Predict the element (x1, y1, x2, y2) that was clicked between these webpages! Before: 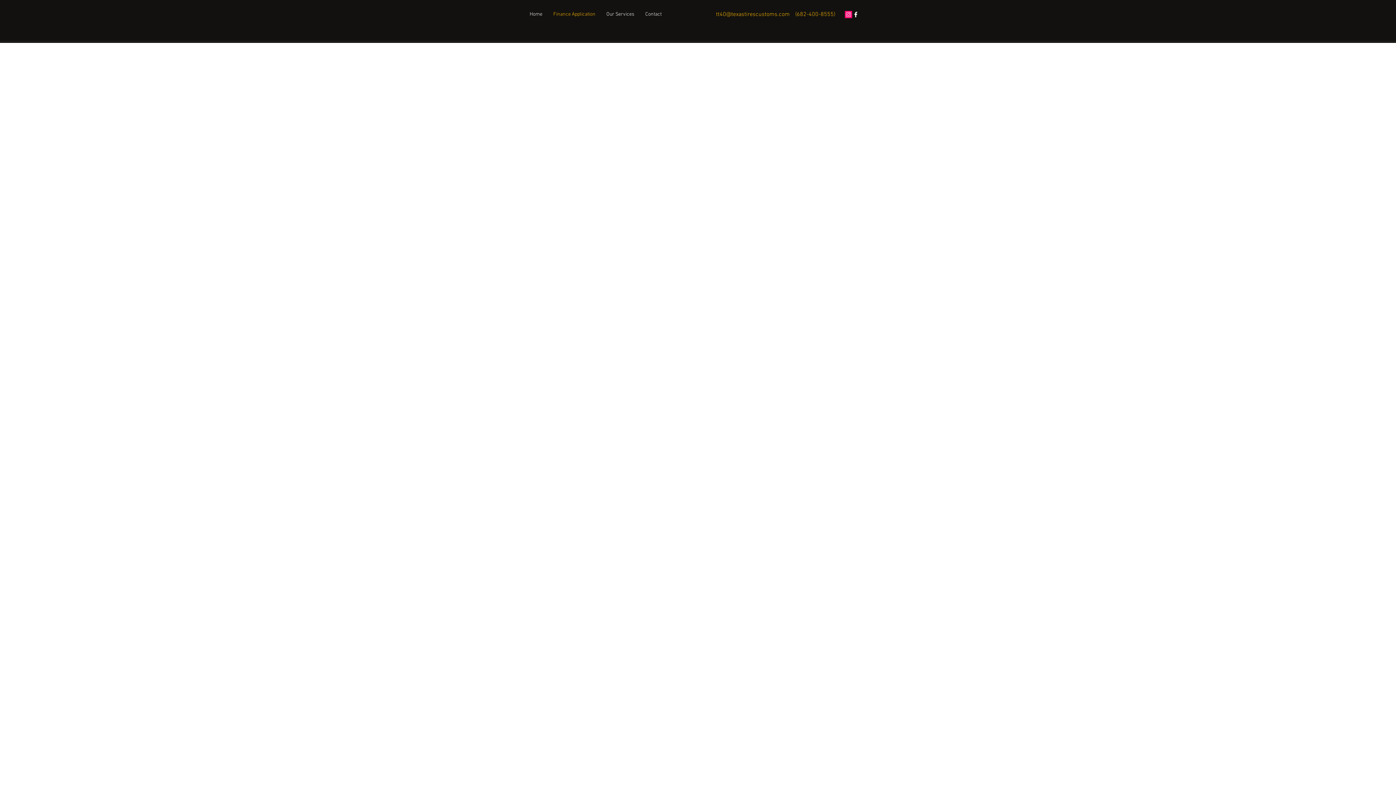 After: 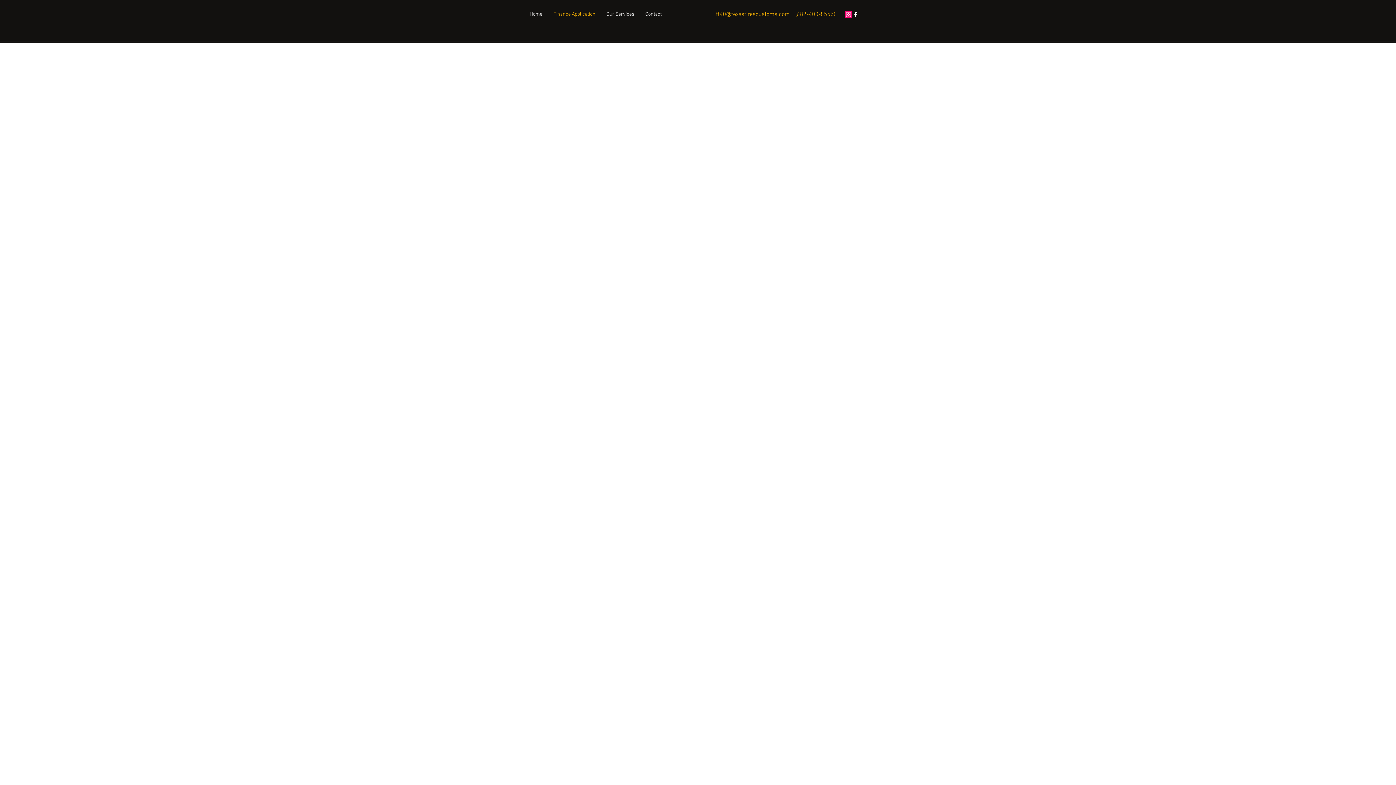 Action: bbox: (716, 10, 790, 18) label: tt40@texastirescustoms.com